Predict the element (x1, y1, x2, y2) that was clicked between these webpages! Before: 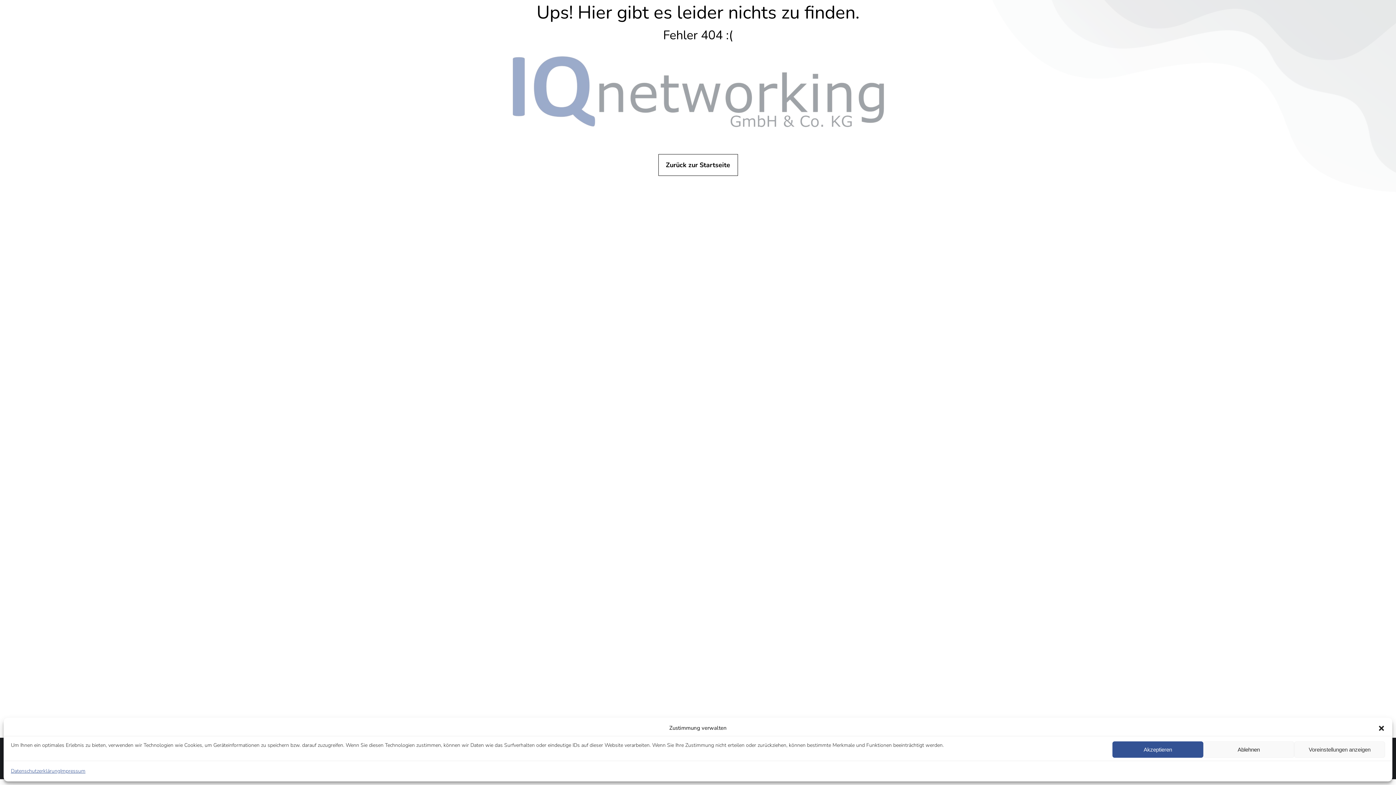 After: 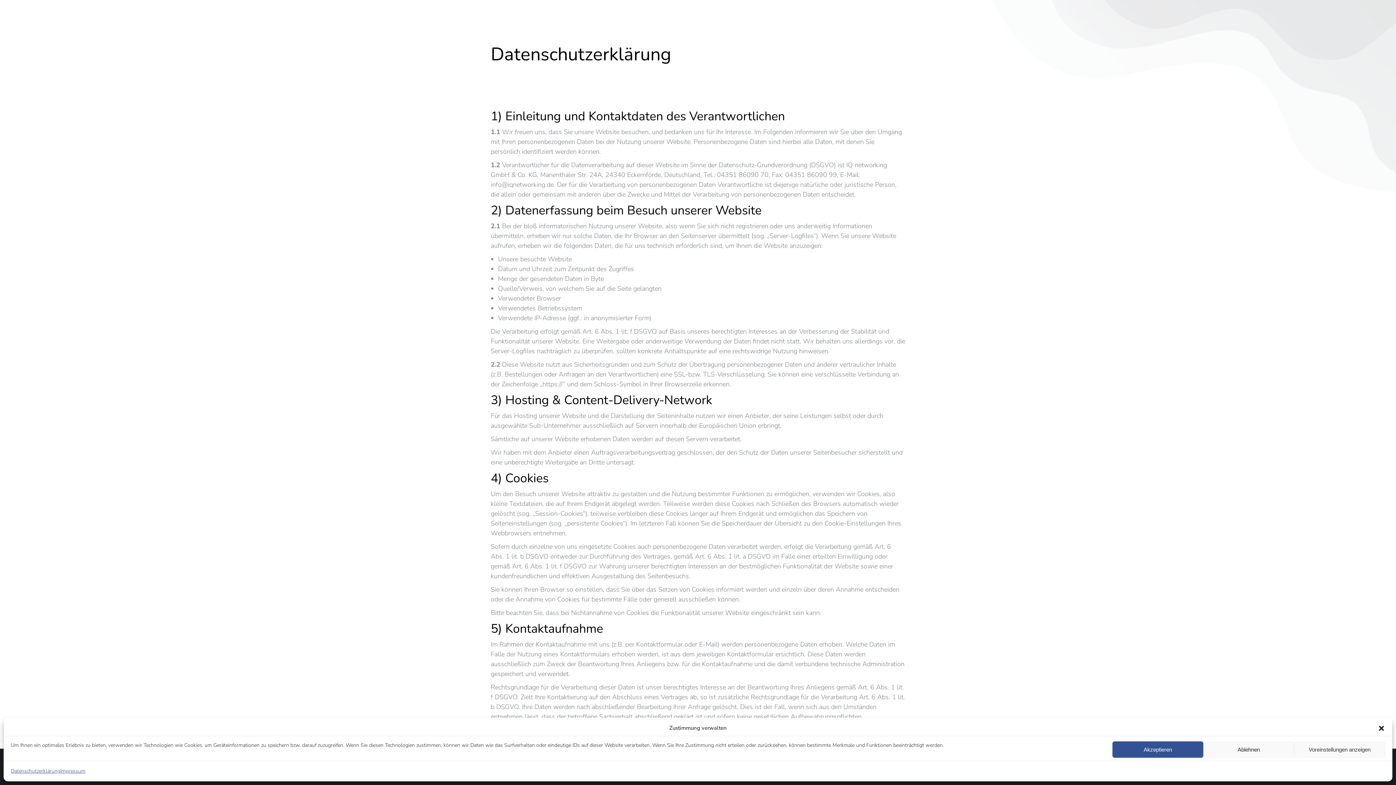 Action: label: Datenschutzerklärung bbox: (10, 766, 60, 776)